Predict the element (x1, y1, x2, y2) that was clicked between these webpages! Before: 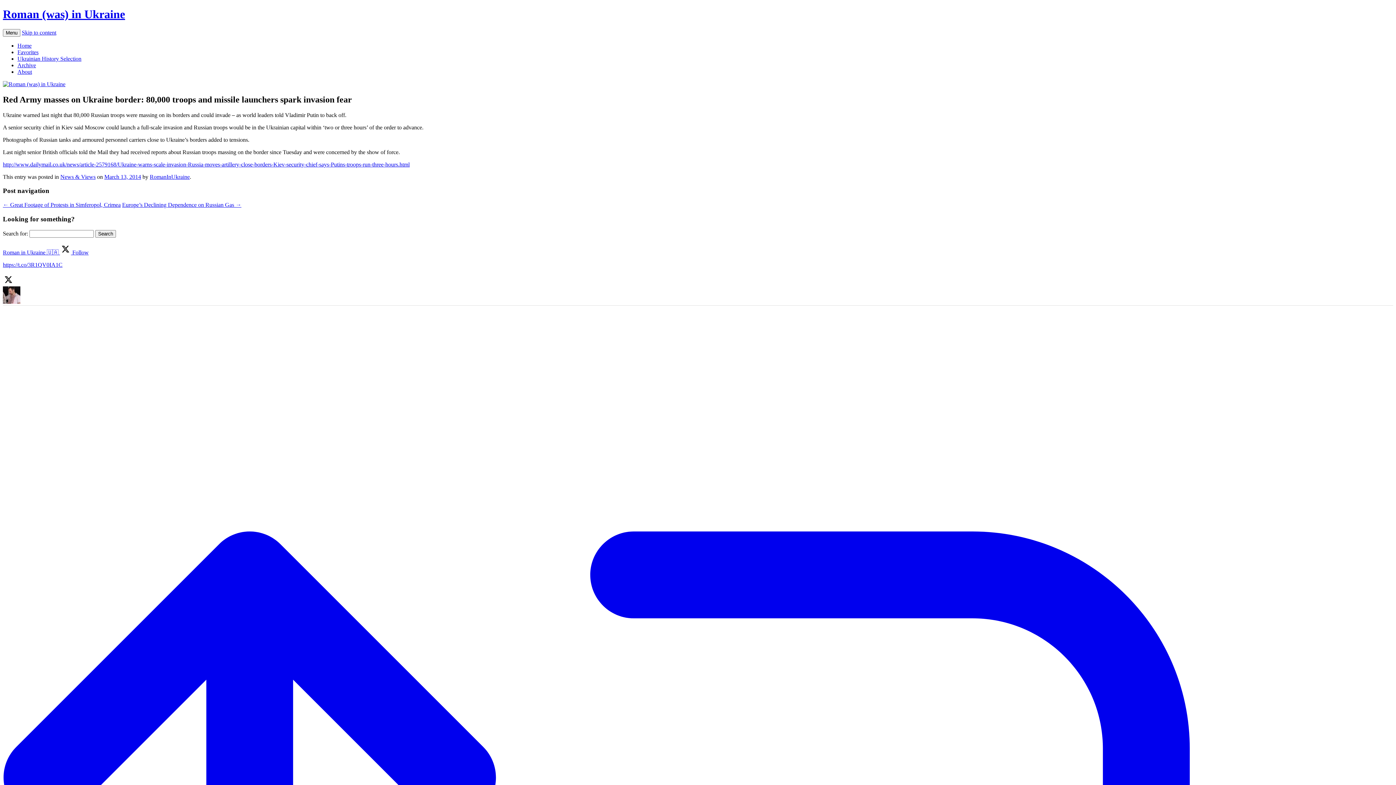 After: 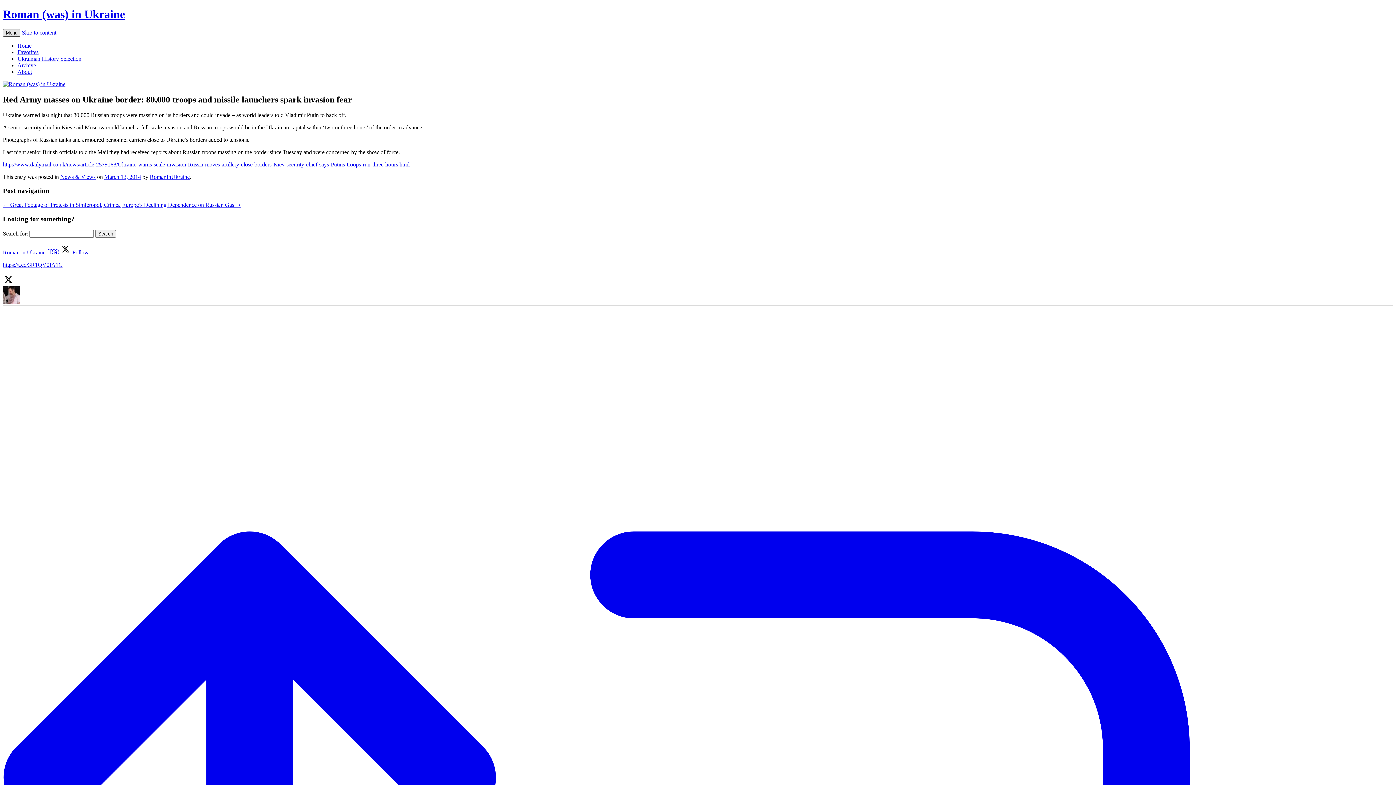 Action: label: Menu bbox: (2, 29, 20, 36)